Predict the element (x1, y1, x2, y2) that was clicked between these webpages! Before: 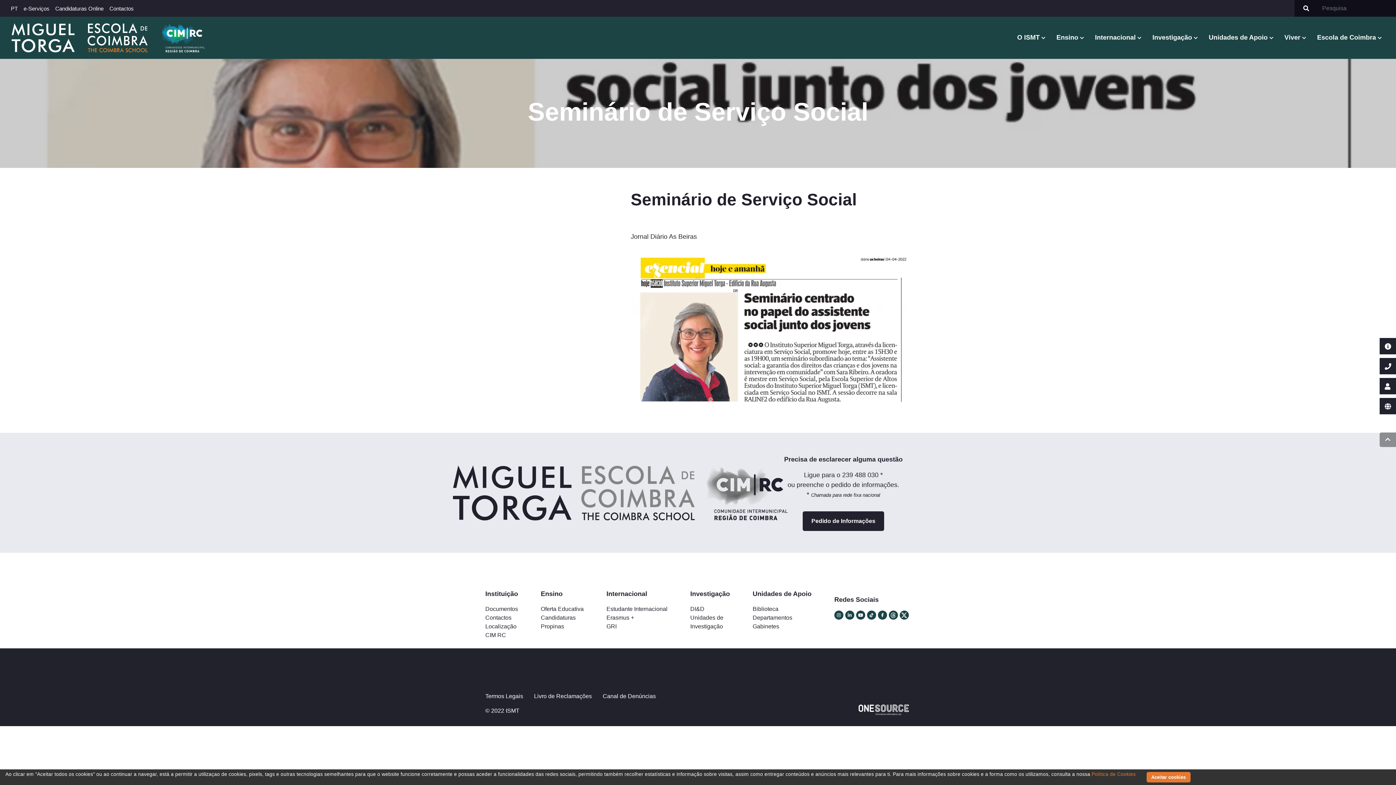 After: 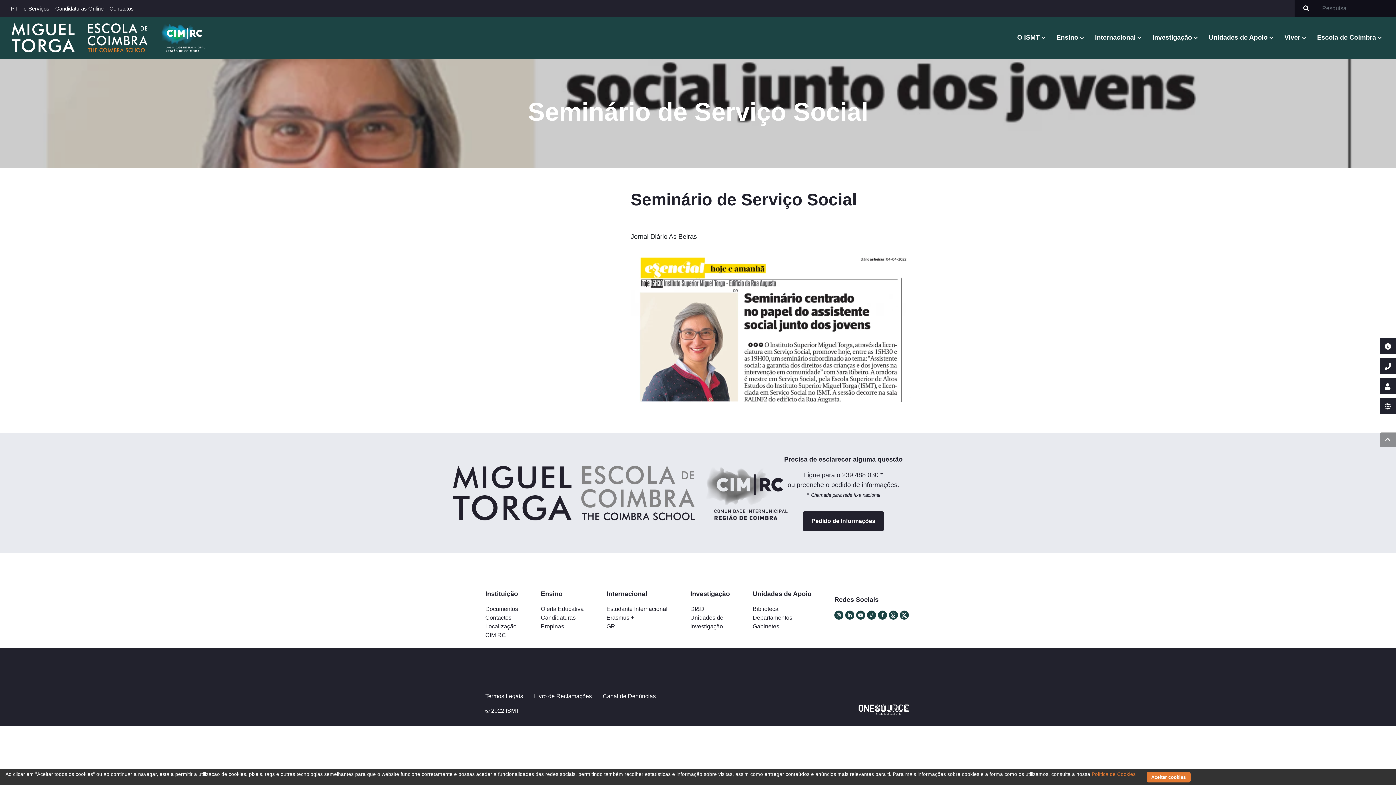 Action: bbox: (856, 611, 865, 620)